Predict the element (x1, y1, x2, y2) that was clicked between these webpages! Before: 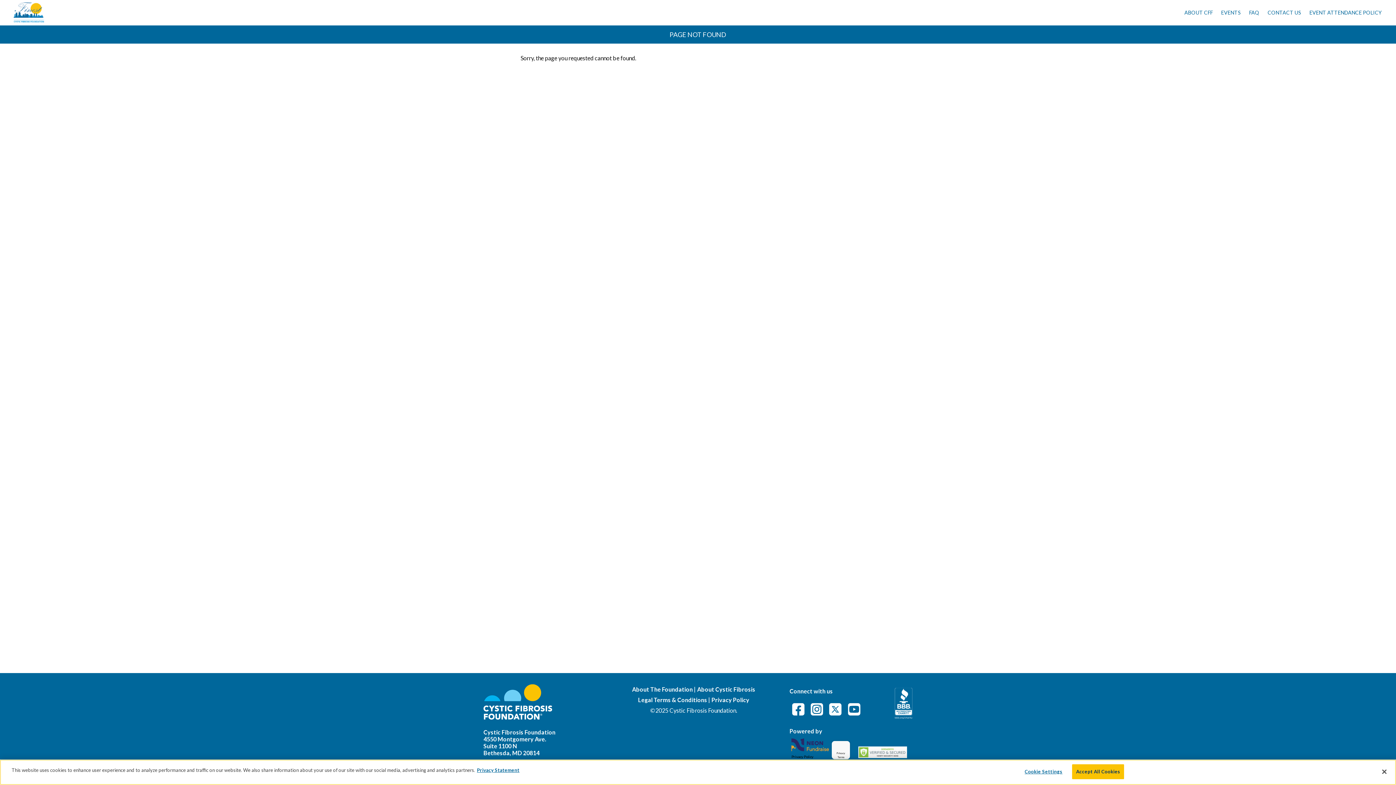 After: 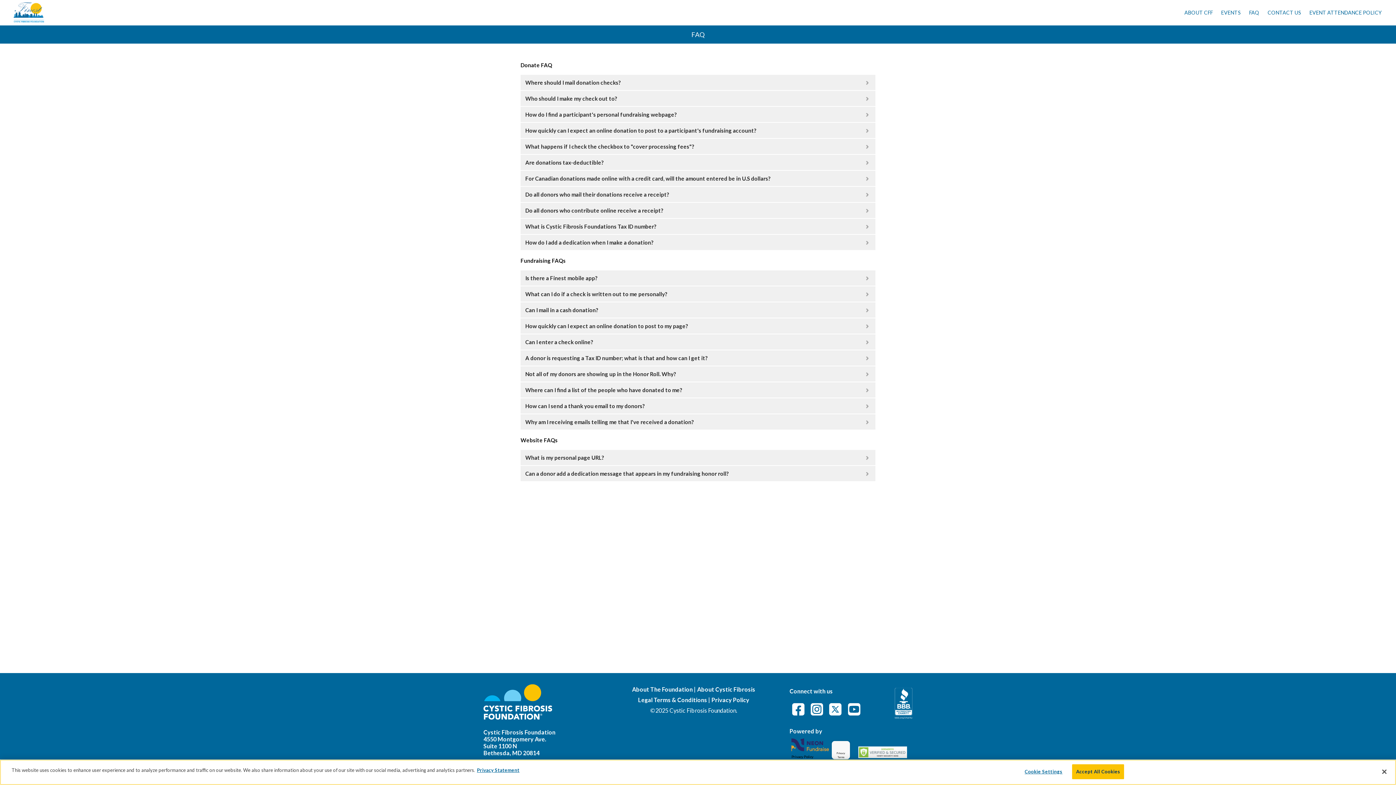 Action: bbox: (1247, 7, 1261, 18) label: FAQ